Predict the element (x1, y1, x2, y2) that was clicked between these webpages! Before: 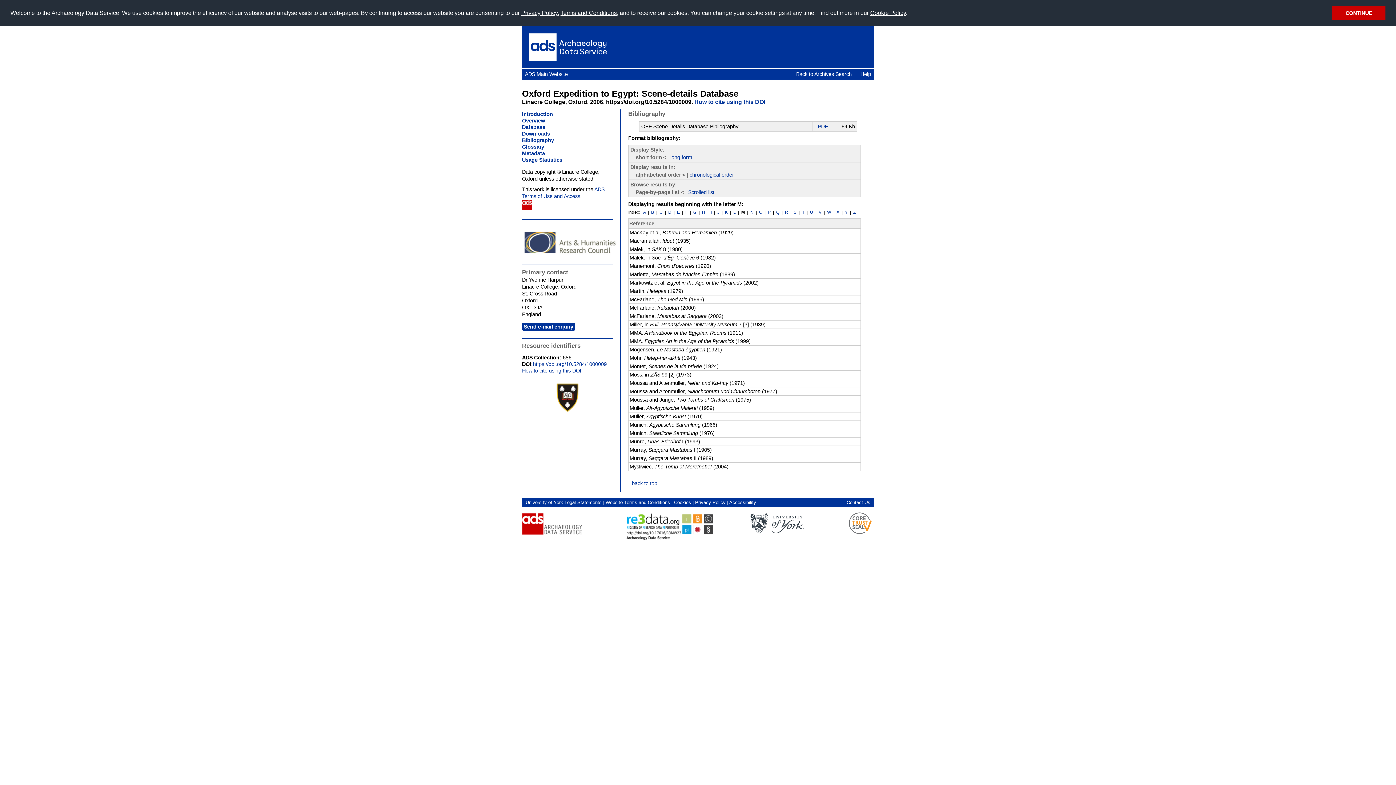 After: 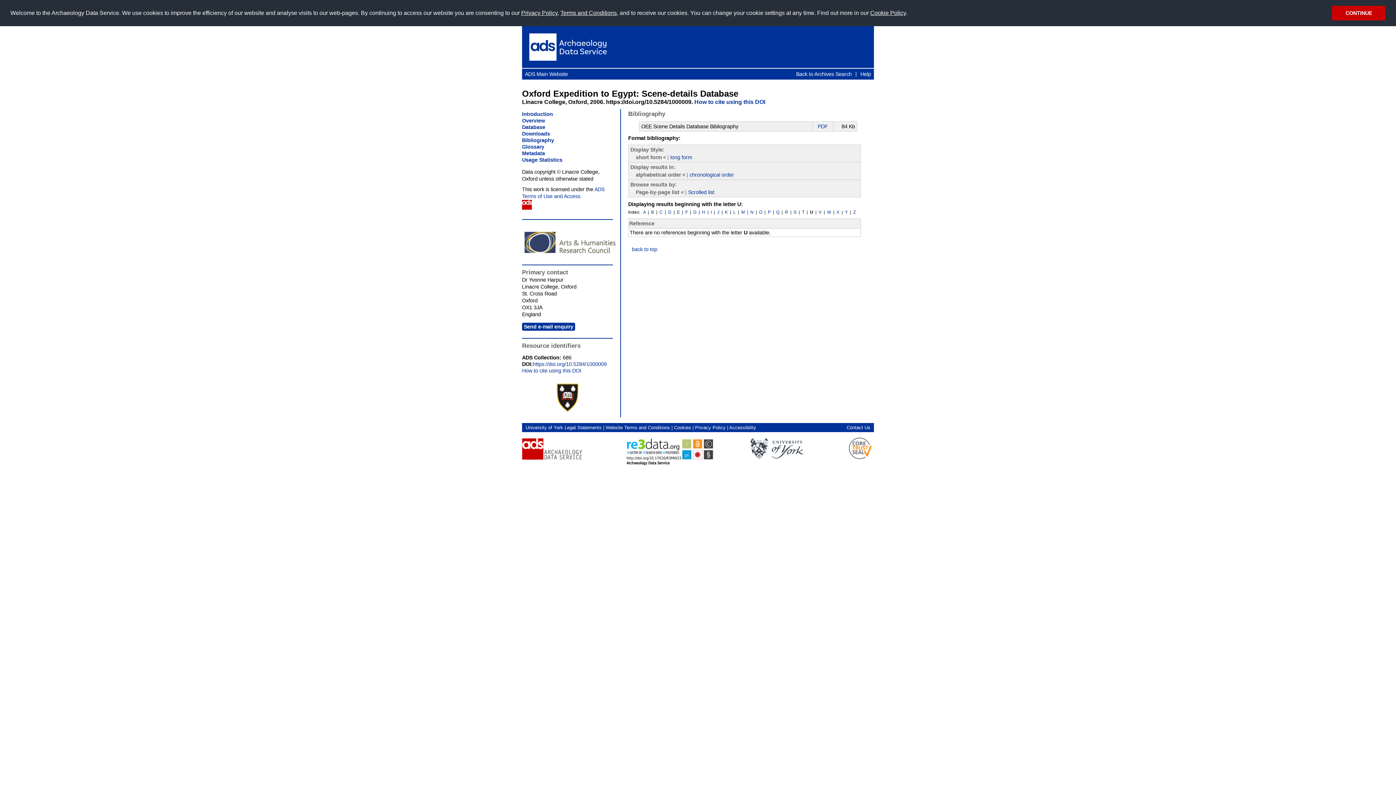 Action: label: U bbox: (810, 209, 813, 214)